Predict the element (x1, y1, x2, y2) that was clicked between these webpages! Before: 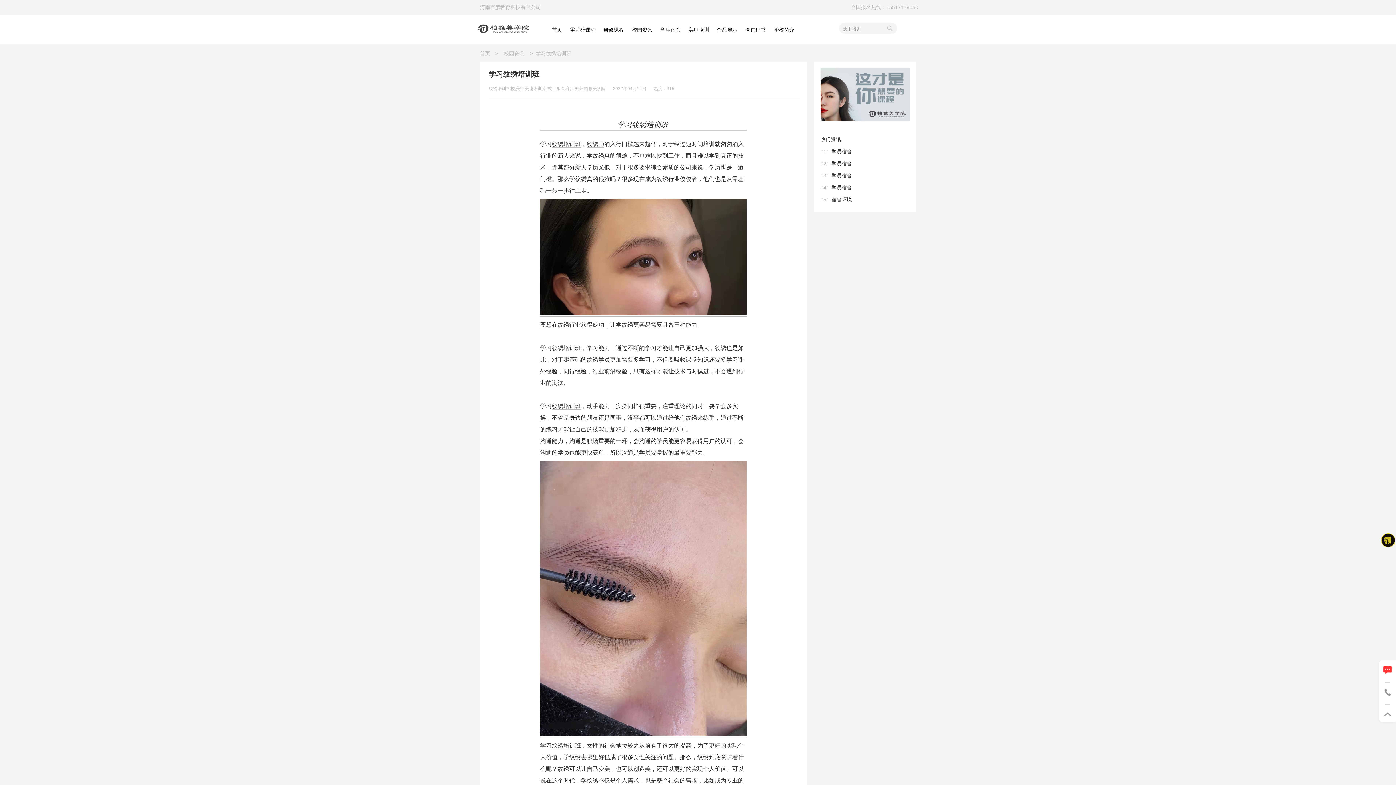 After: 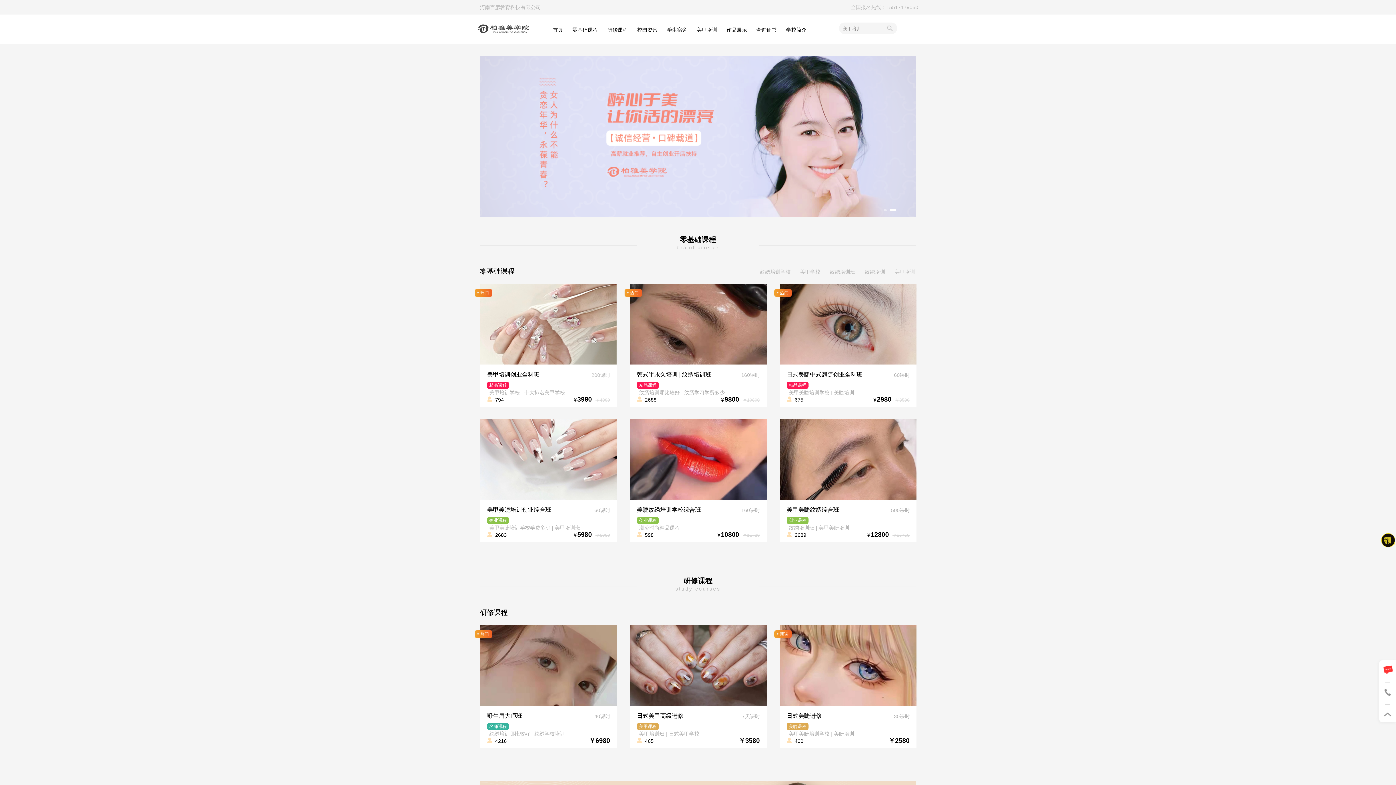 Action: bbox: (480, 50, 495, 56) label: 首页　